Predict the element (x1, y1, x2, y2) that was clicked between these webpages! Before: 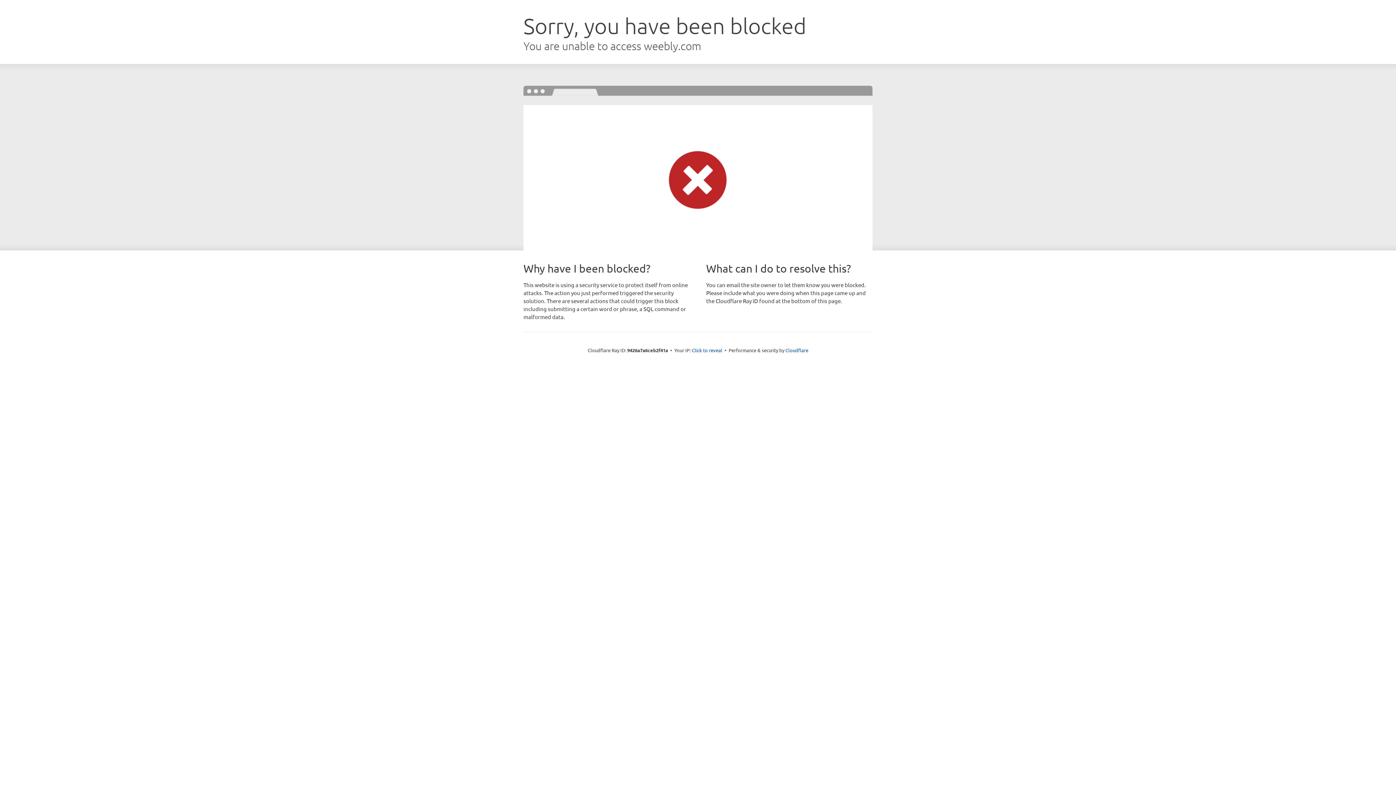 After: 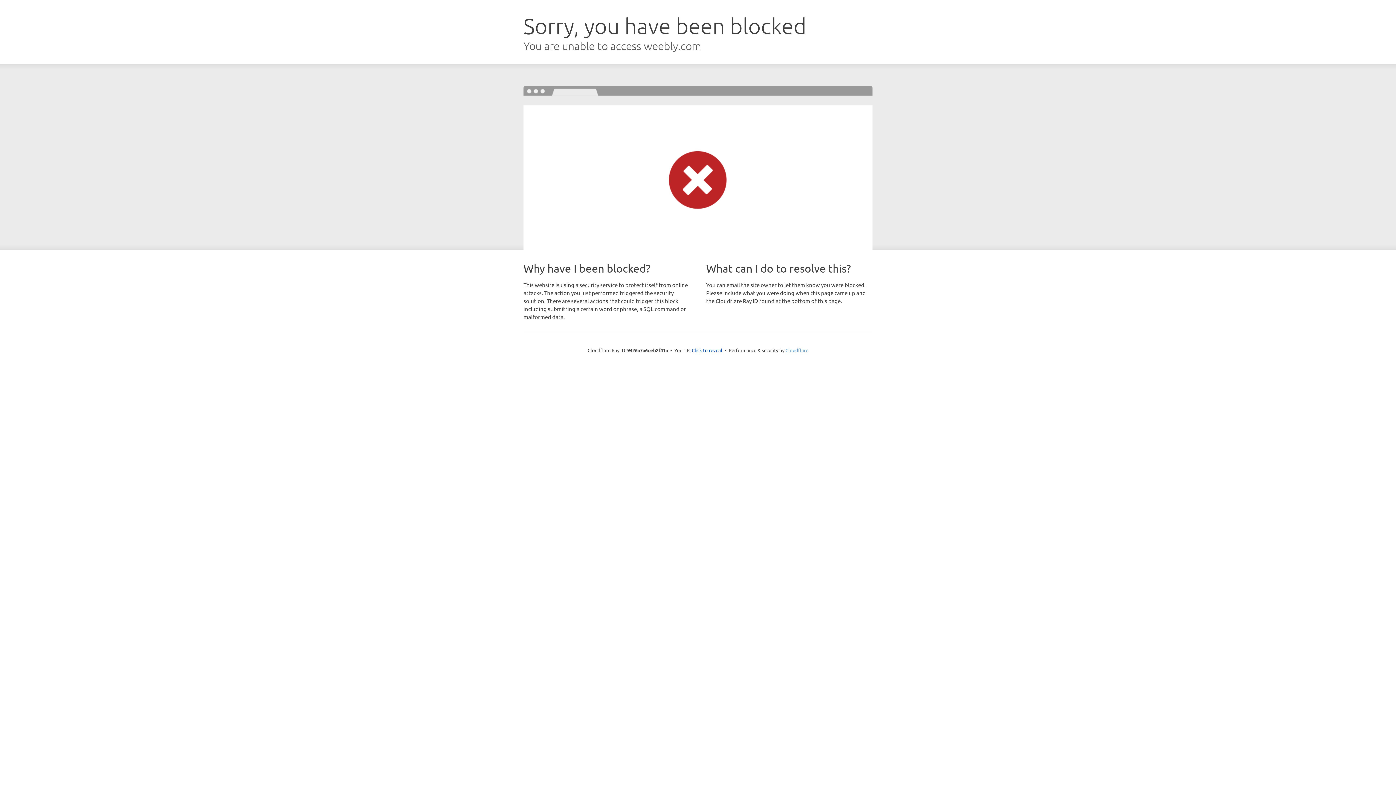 Action: bbox: (785, 347, 808, 353) label: Cloudflare